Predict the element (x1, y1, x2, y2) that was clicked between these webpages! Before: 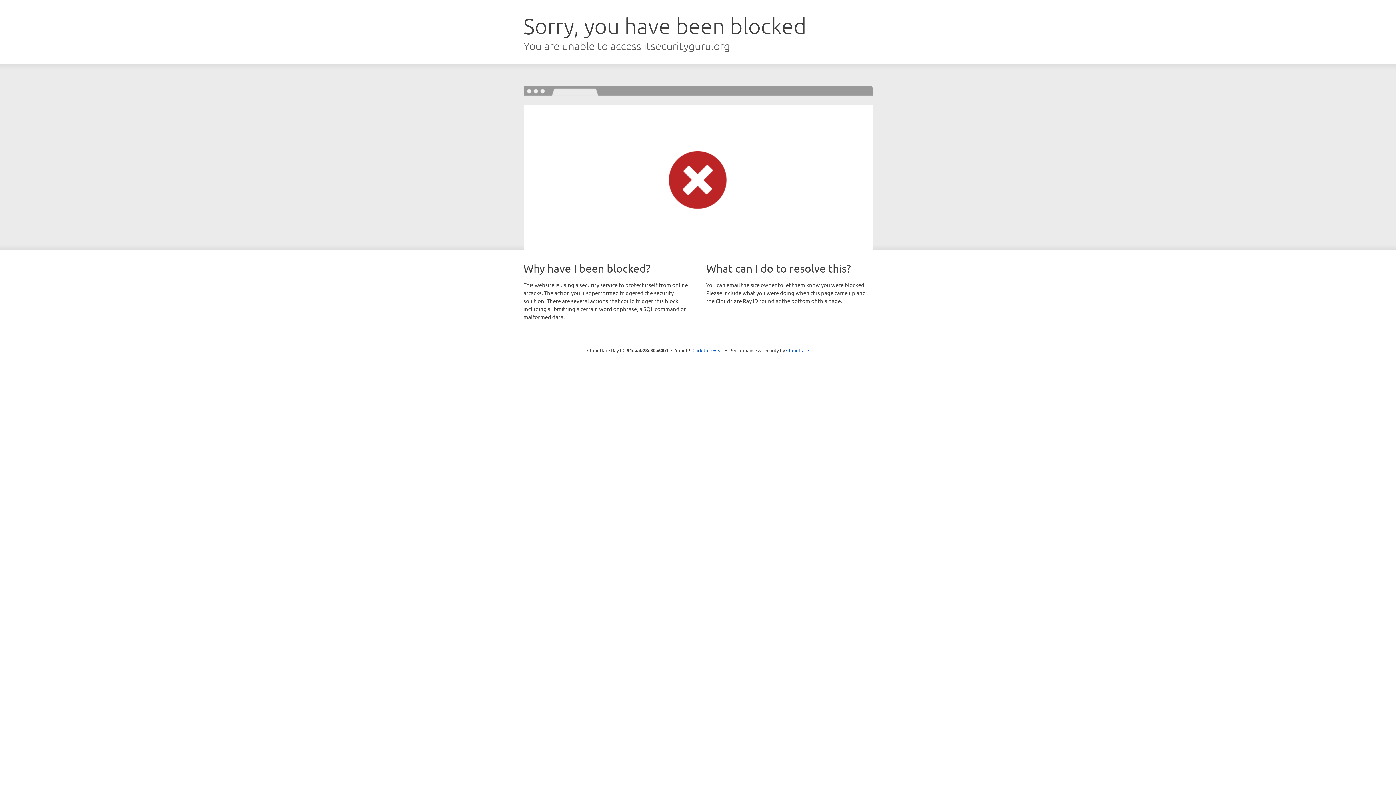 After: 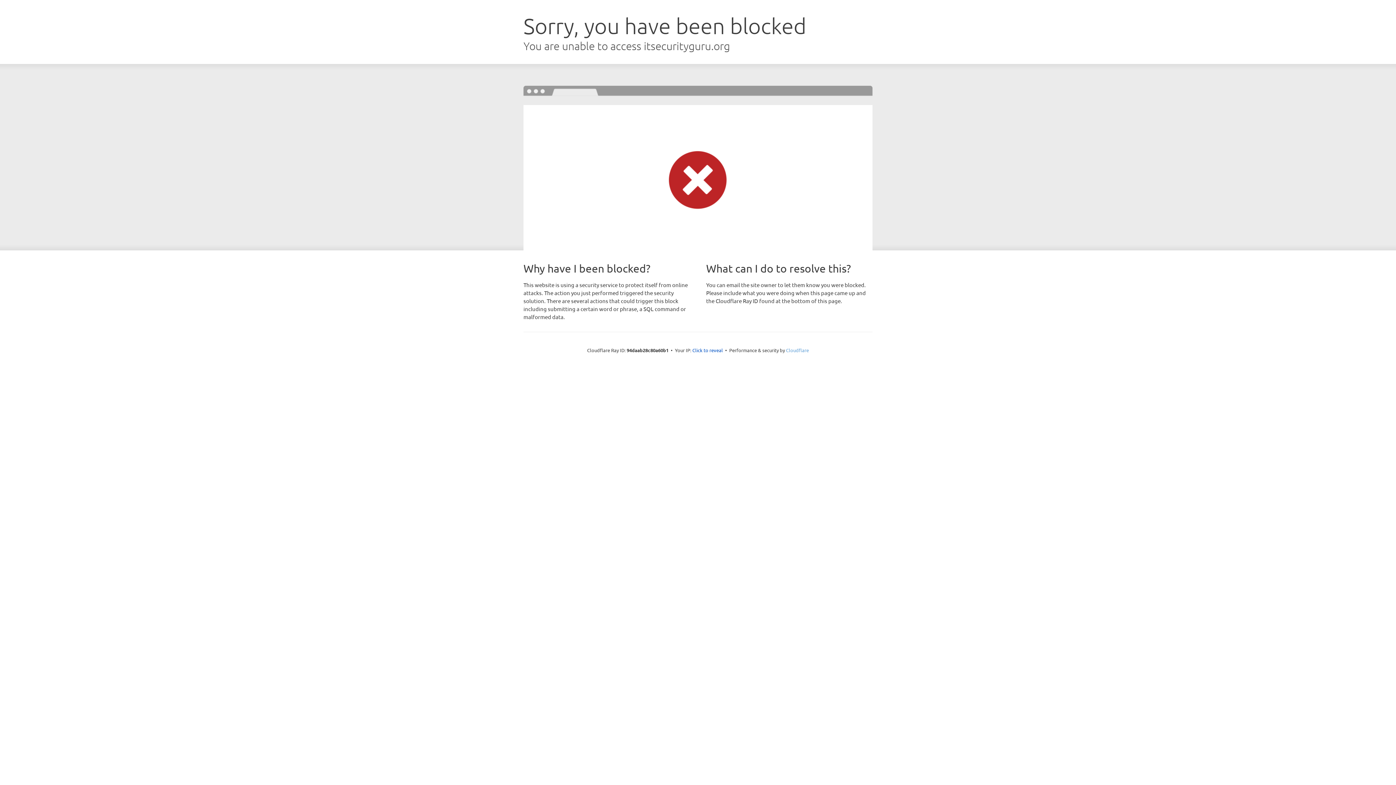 Action: bbox: (786, 347, 809, 353) label: Cloudflare